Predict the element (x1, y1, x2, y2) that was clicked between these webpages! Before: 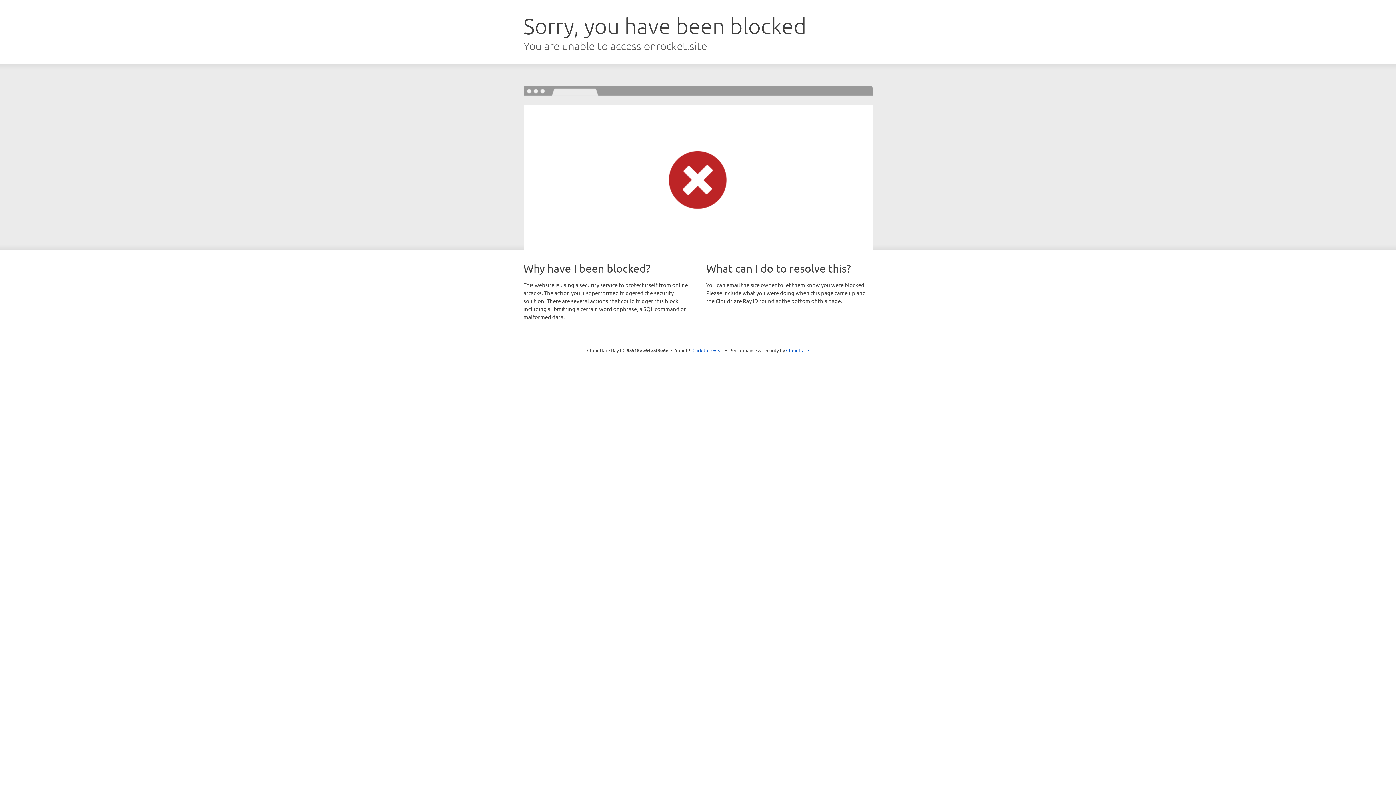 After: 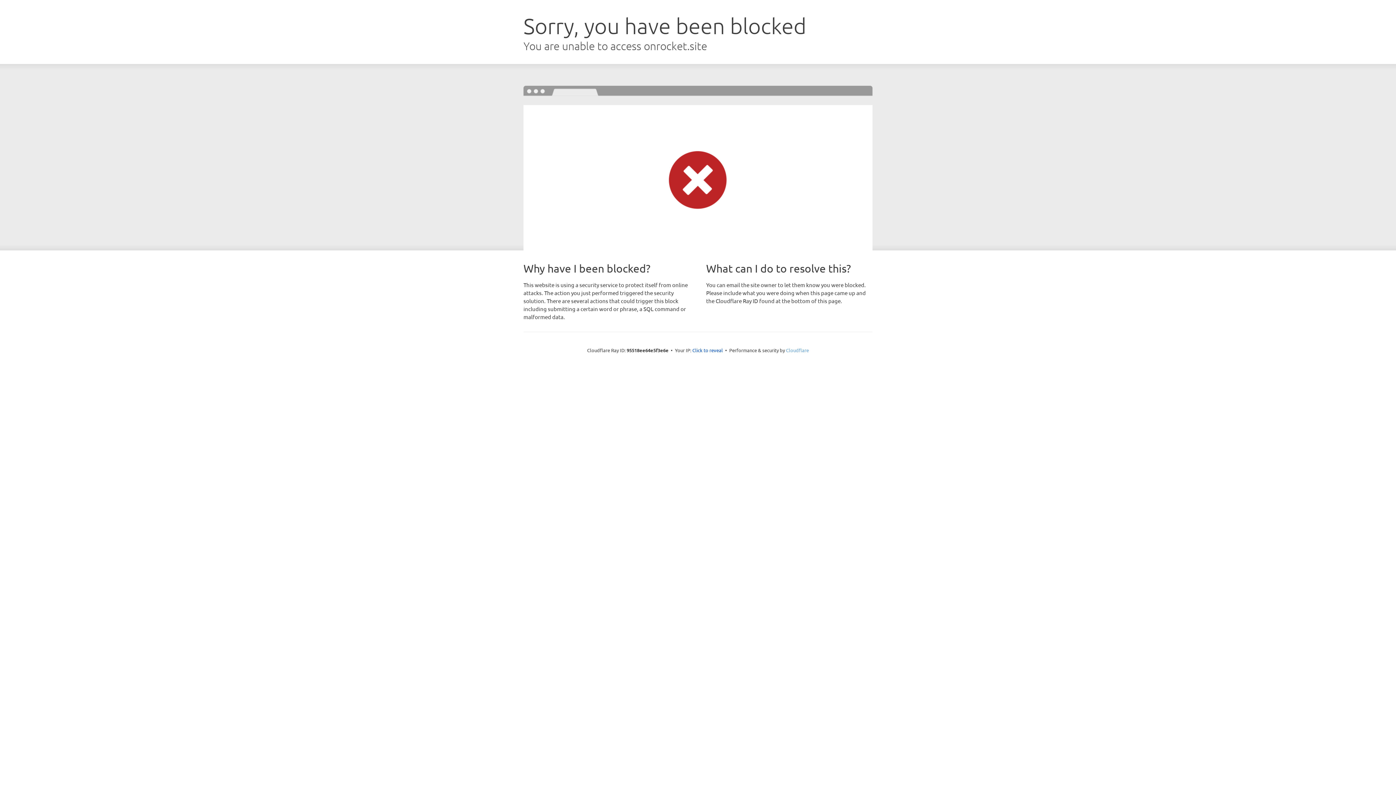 Action: bbox: (786, 347, 809, 353) label: Cloudflare